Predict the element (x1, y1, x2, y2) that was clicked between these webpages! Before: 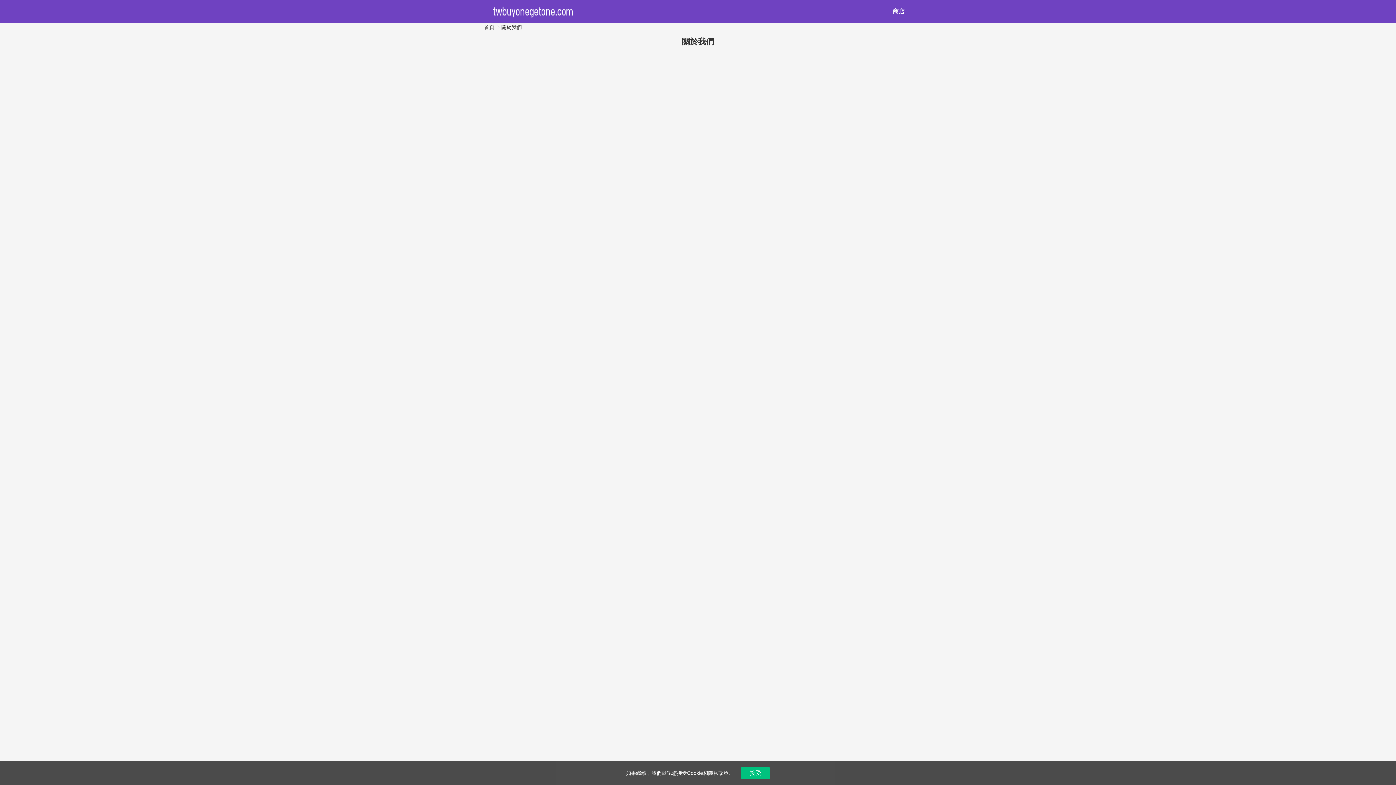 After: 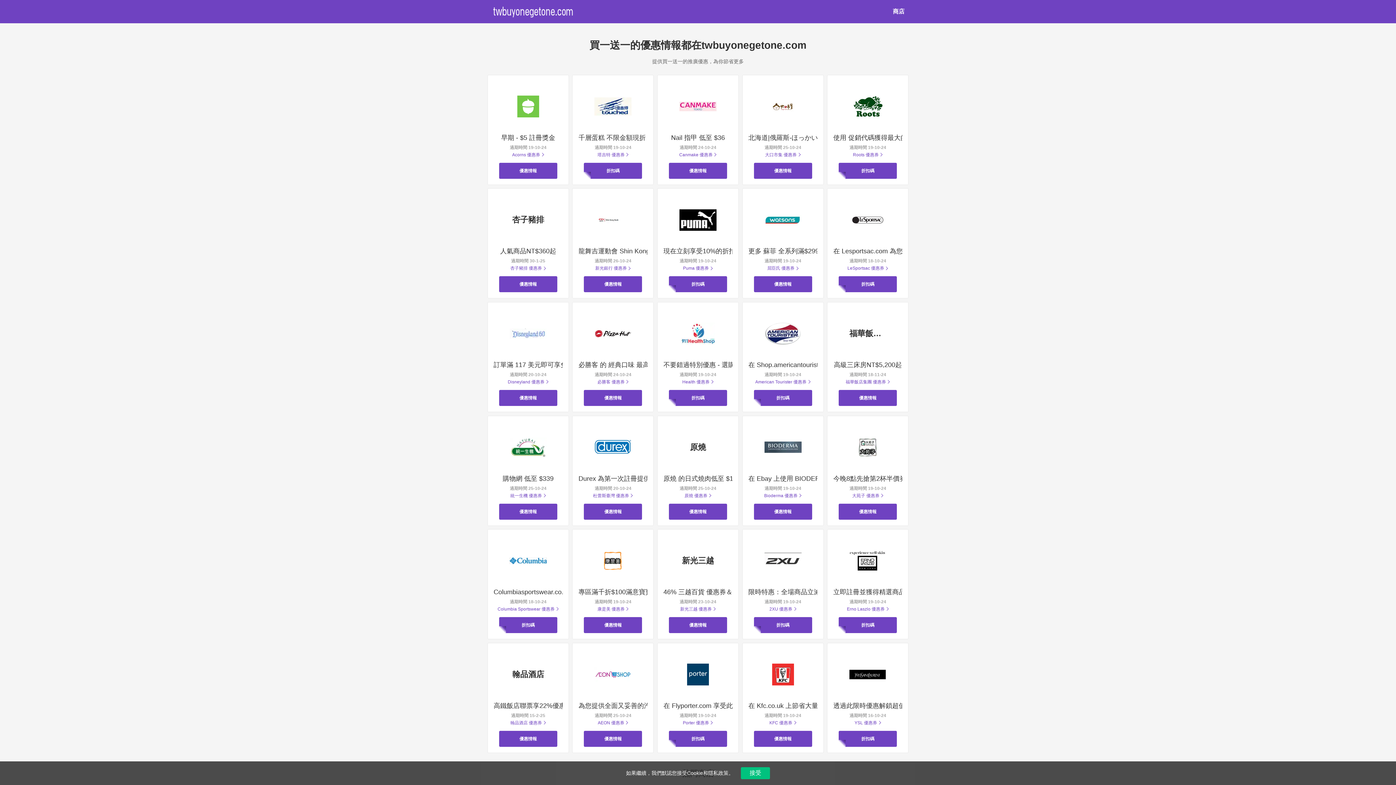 Action: bbox: (480, 0, 564, 23)